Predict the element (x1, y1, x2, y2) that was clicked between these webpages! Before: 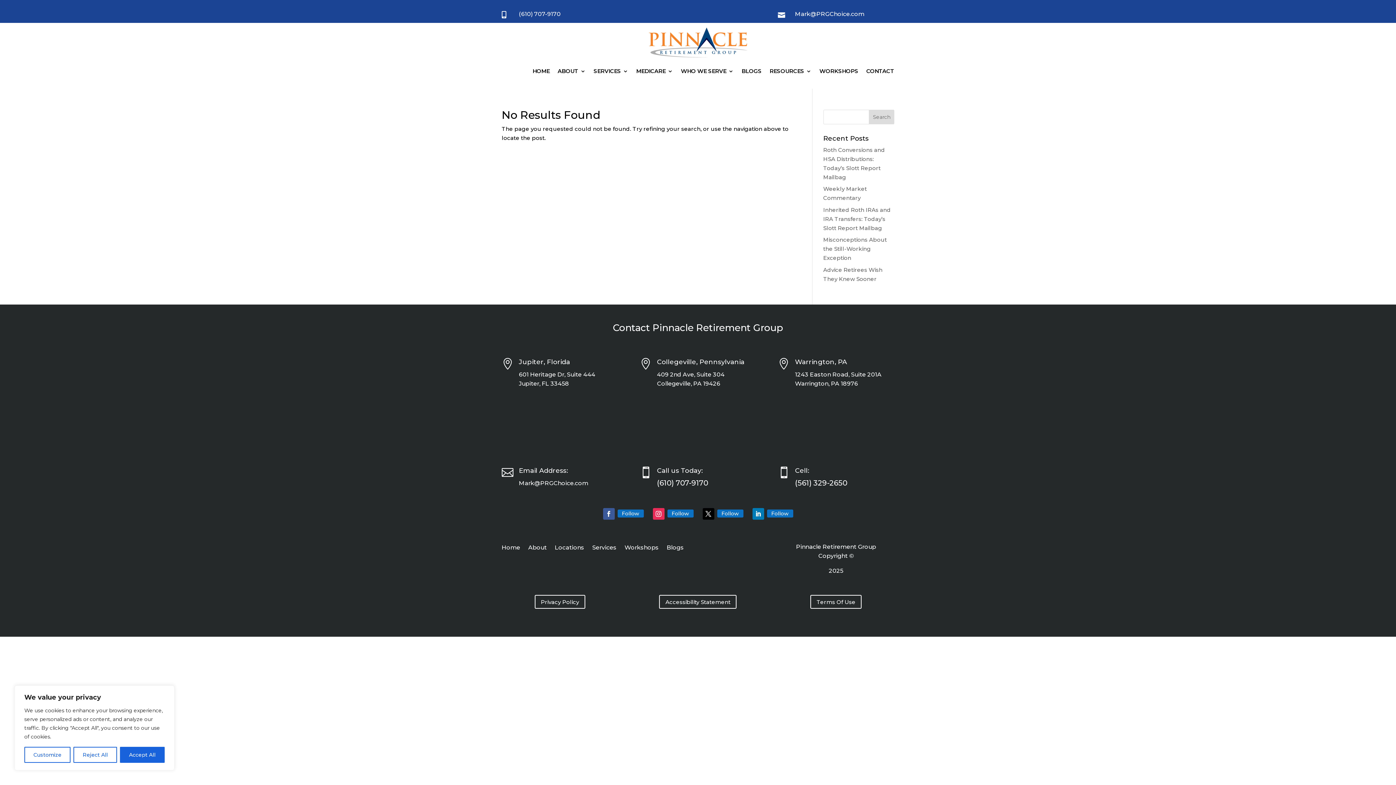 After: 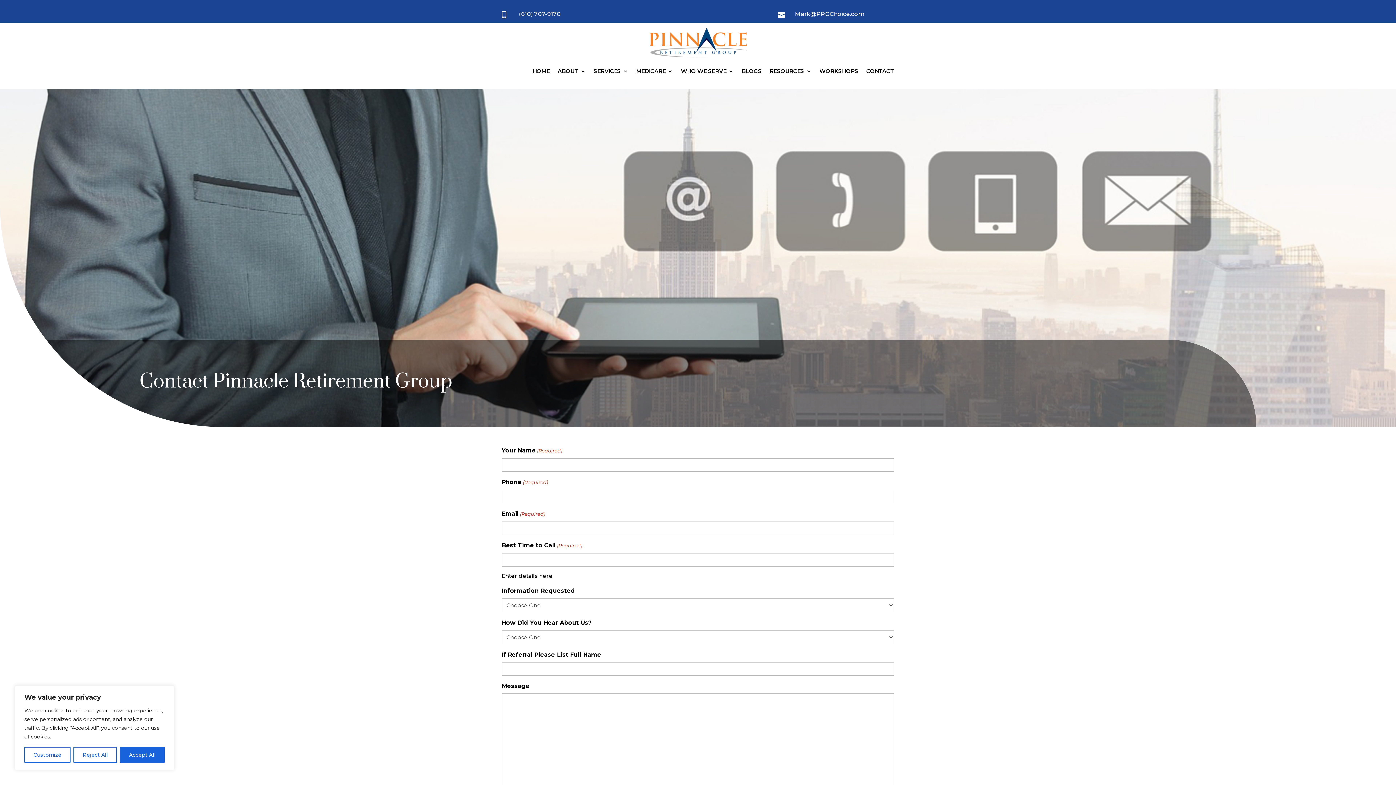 Action: label: CONTACT bbox: (866, 57, 894, 85)